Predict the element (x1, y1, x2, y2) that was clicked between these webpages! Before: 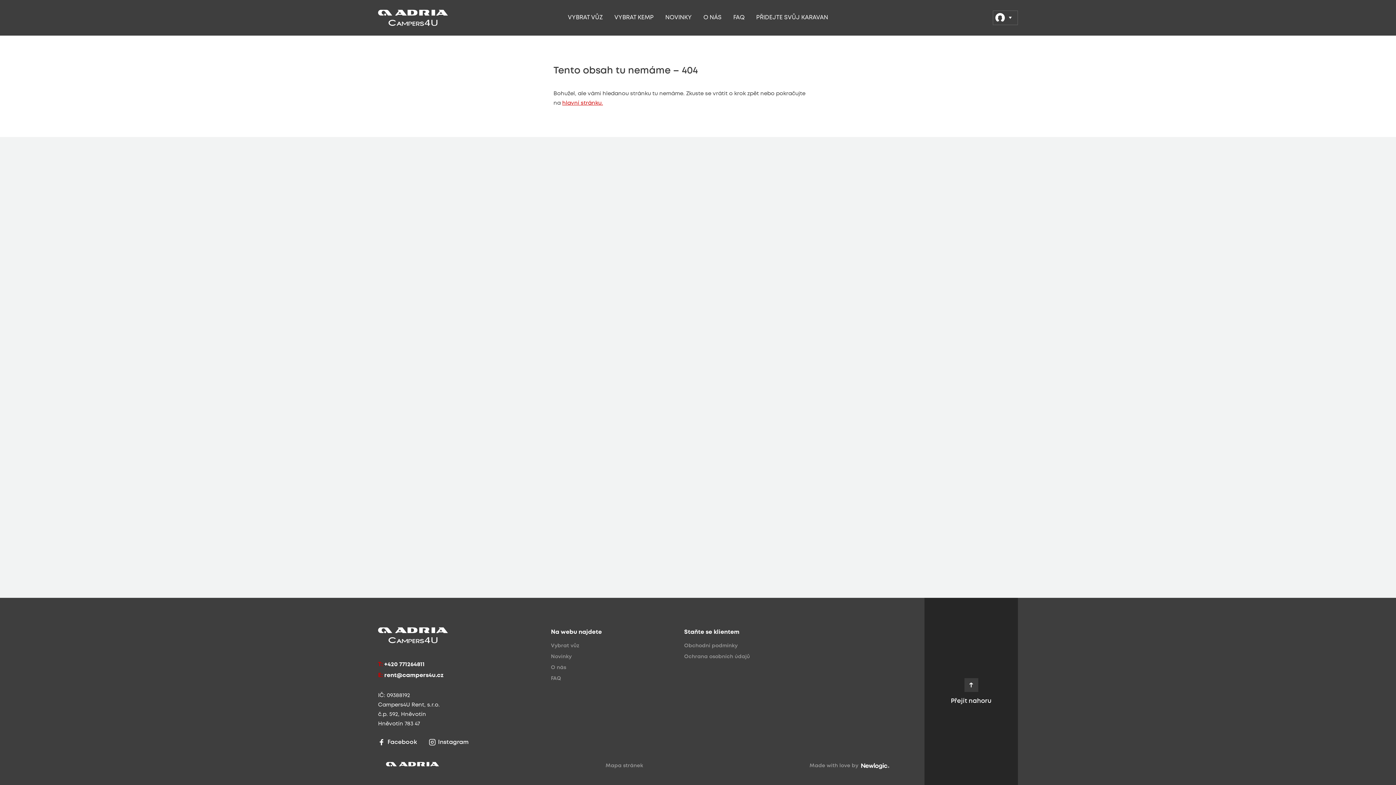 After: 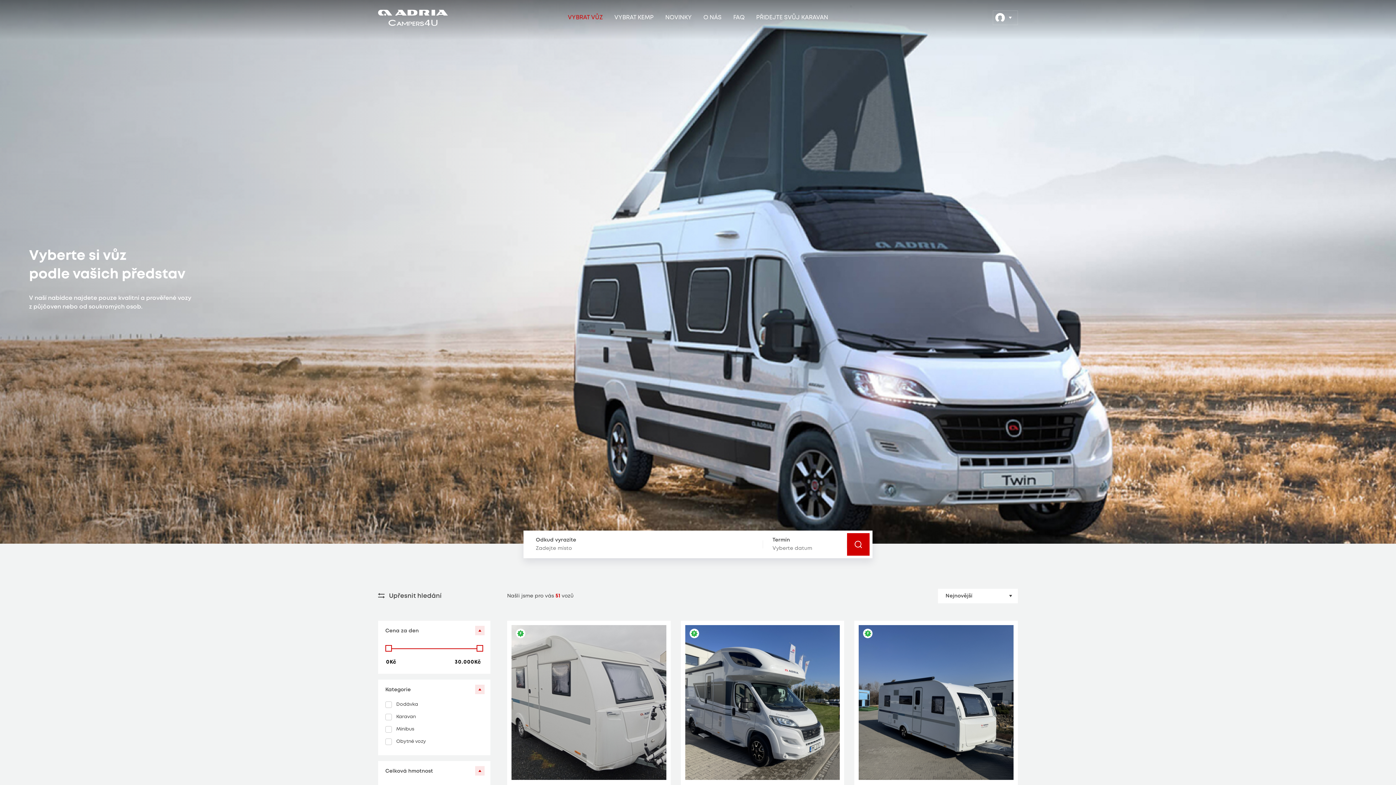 Action: label: VYBRAT VŮZ bbox: (563, 9, 607, 26)